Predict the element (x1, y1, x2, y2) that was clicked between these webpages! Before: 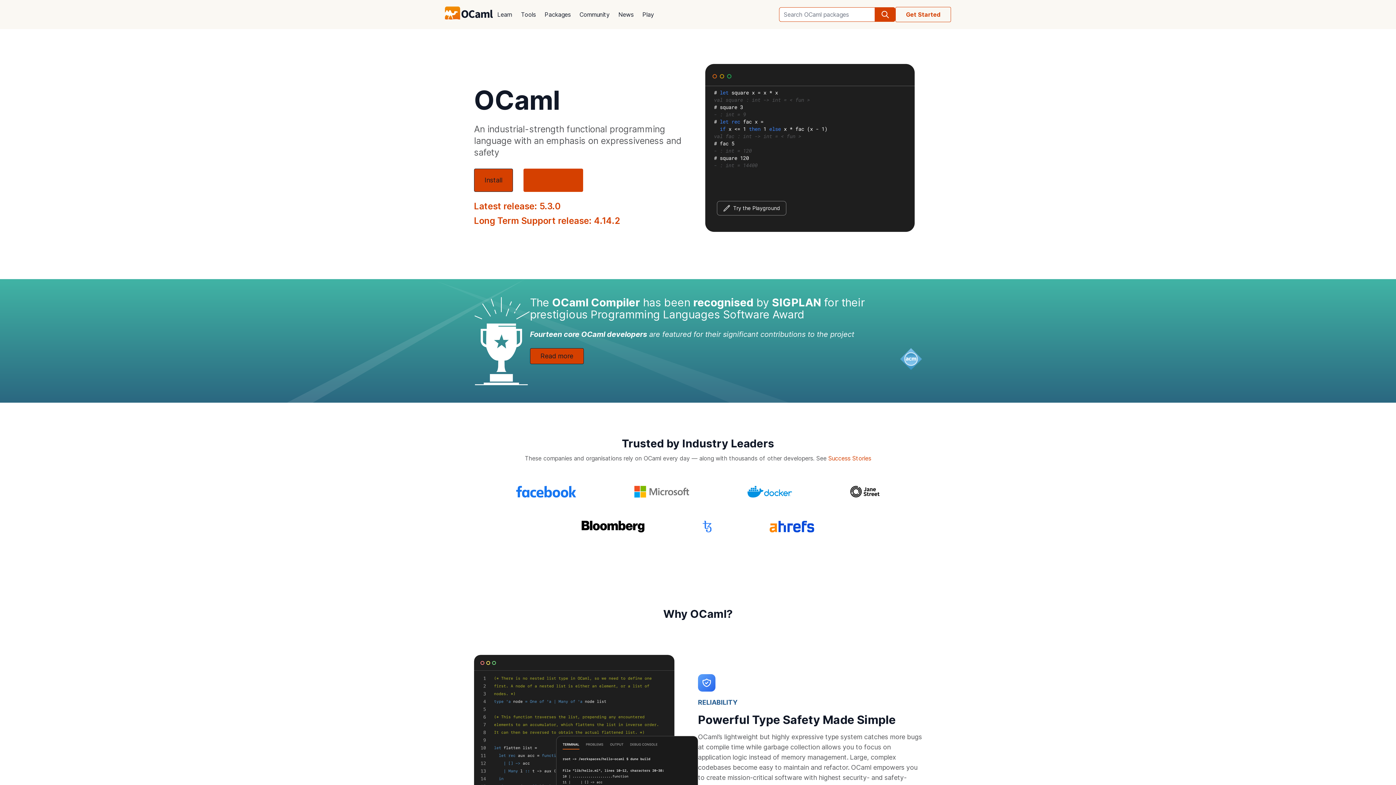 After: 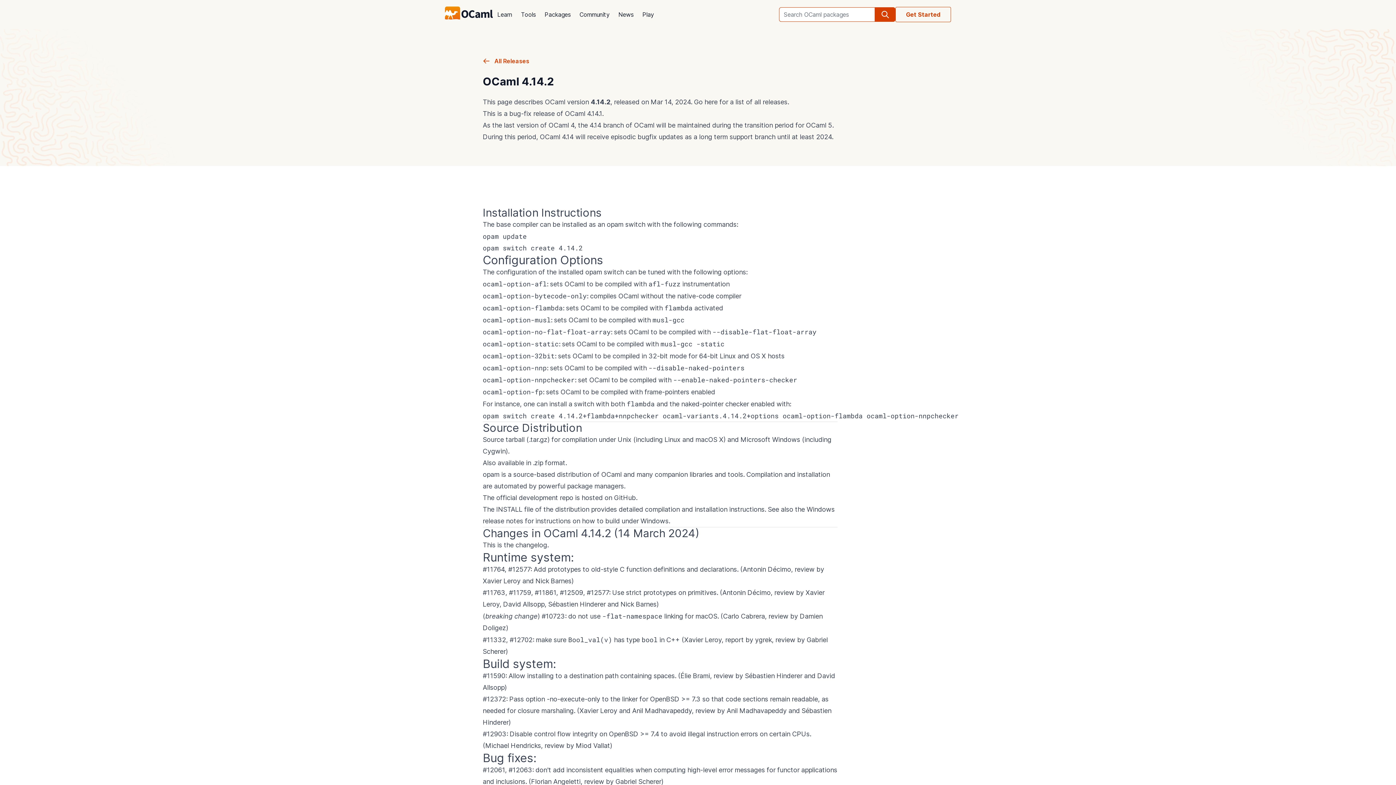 Action: label: Long Term Support release: 4.14.2 bbox: (474, 215, 620, 226)